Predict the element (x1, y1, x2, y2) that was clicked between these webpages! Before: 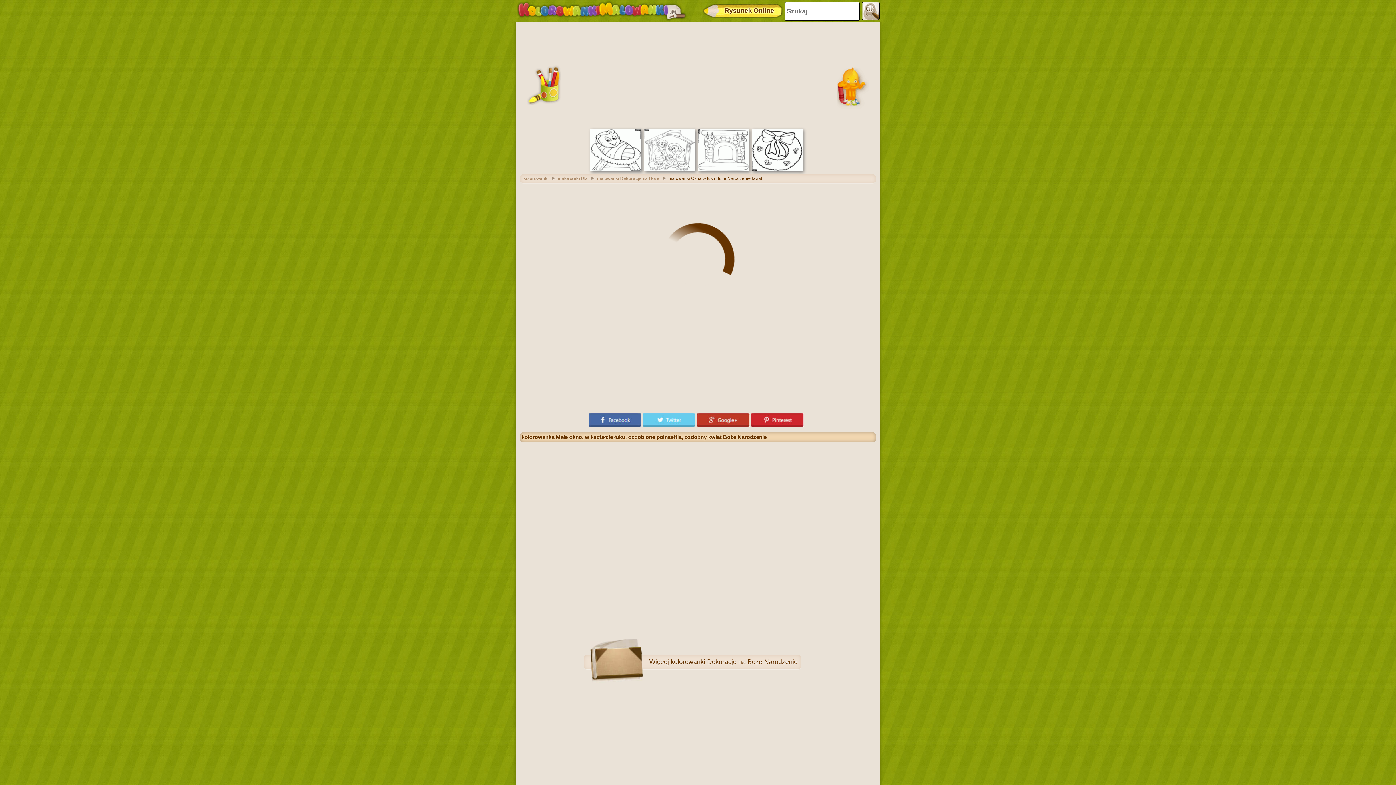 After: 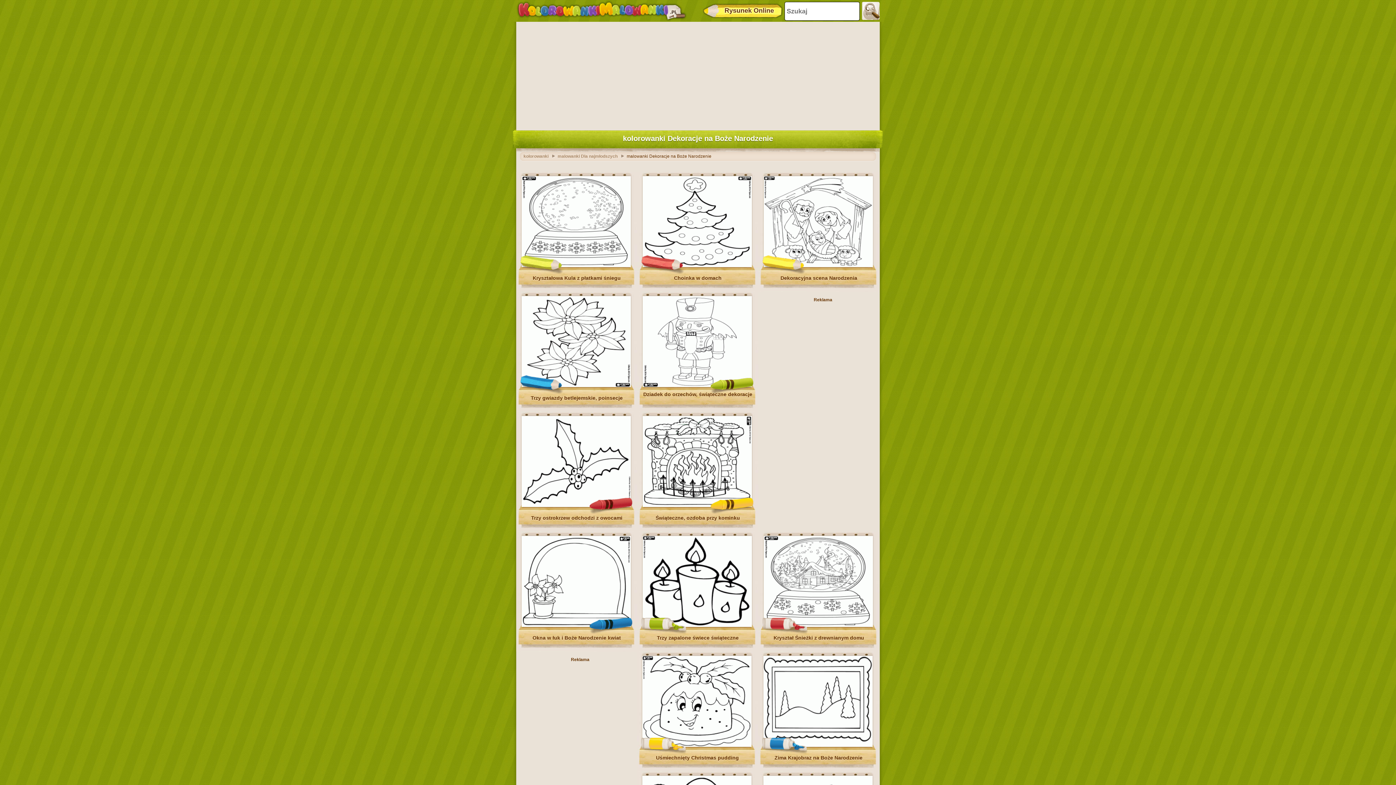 Action: label: malowanki Dekoracje na Boże bbox: (597, 176, 666, 181)